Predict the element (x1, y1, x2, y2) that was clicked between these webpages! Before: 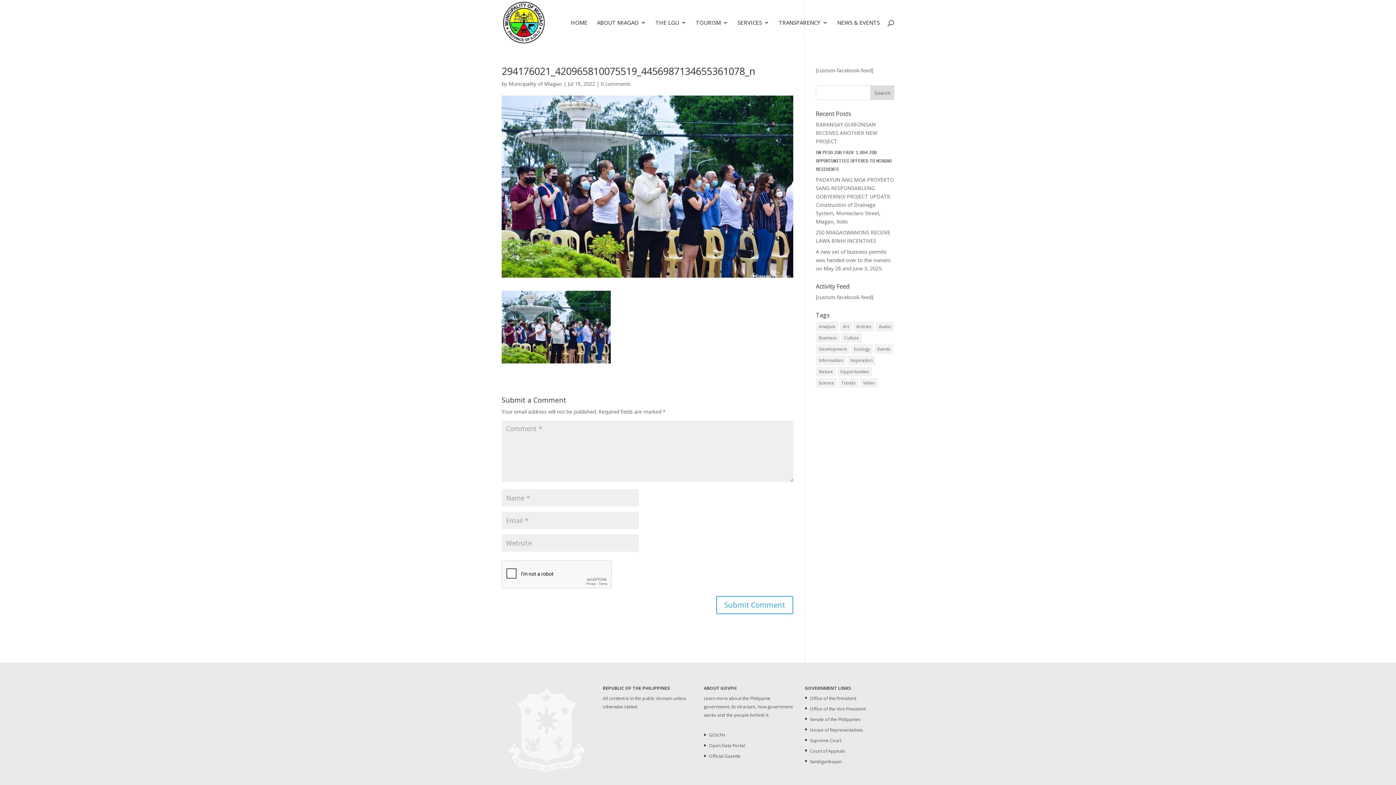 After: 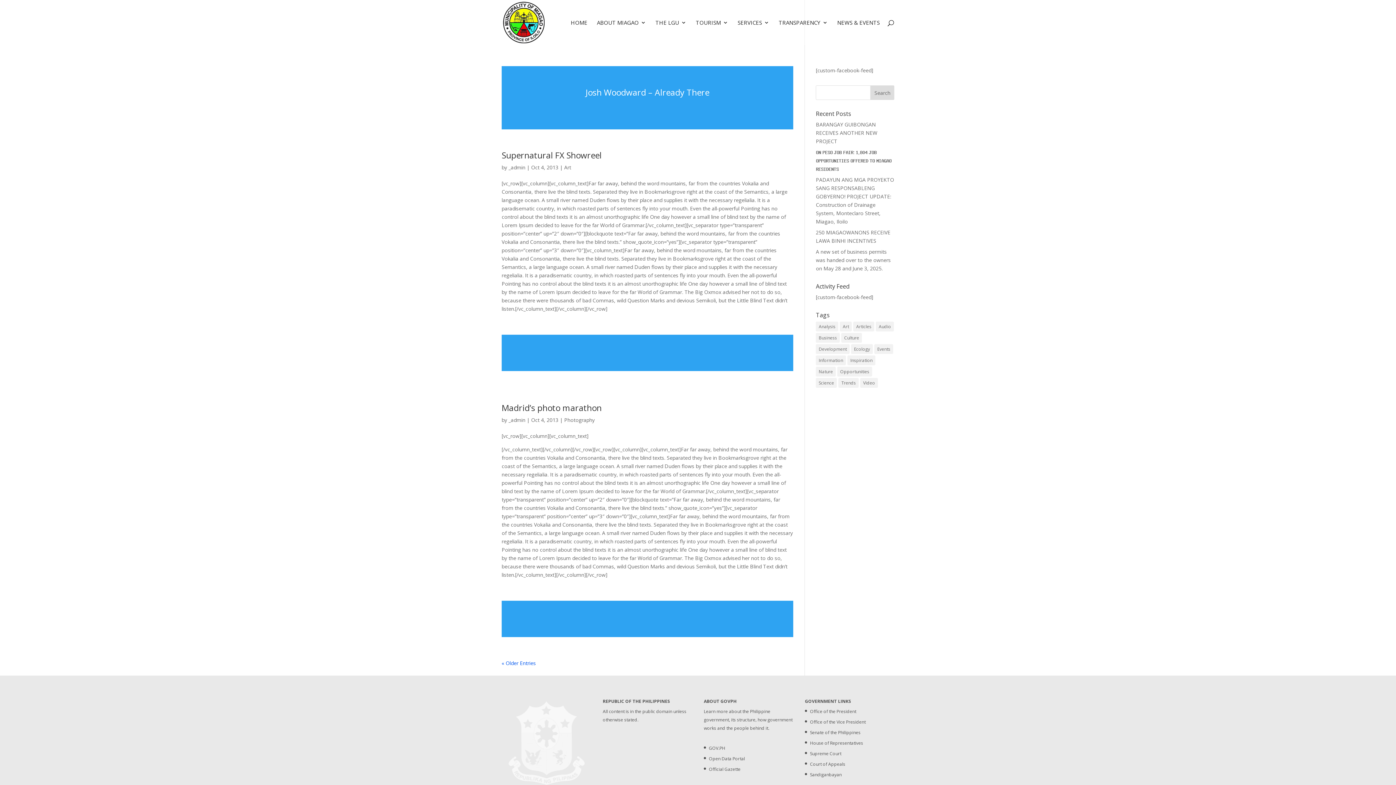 Action: bbox: (840, 321, 852, 331) label: Art (6 items)